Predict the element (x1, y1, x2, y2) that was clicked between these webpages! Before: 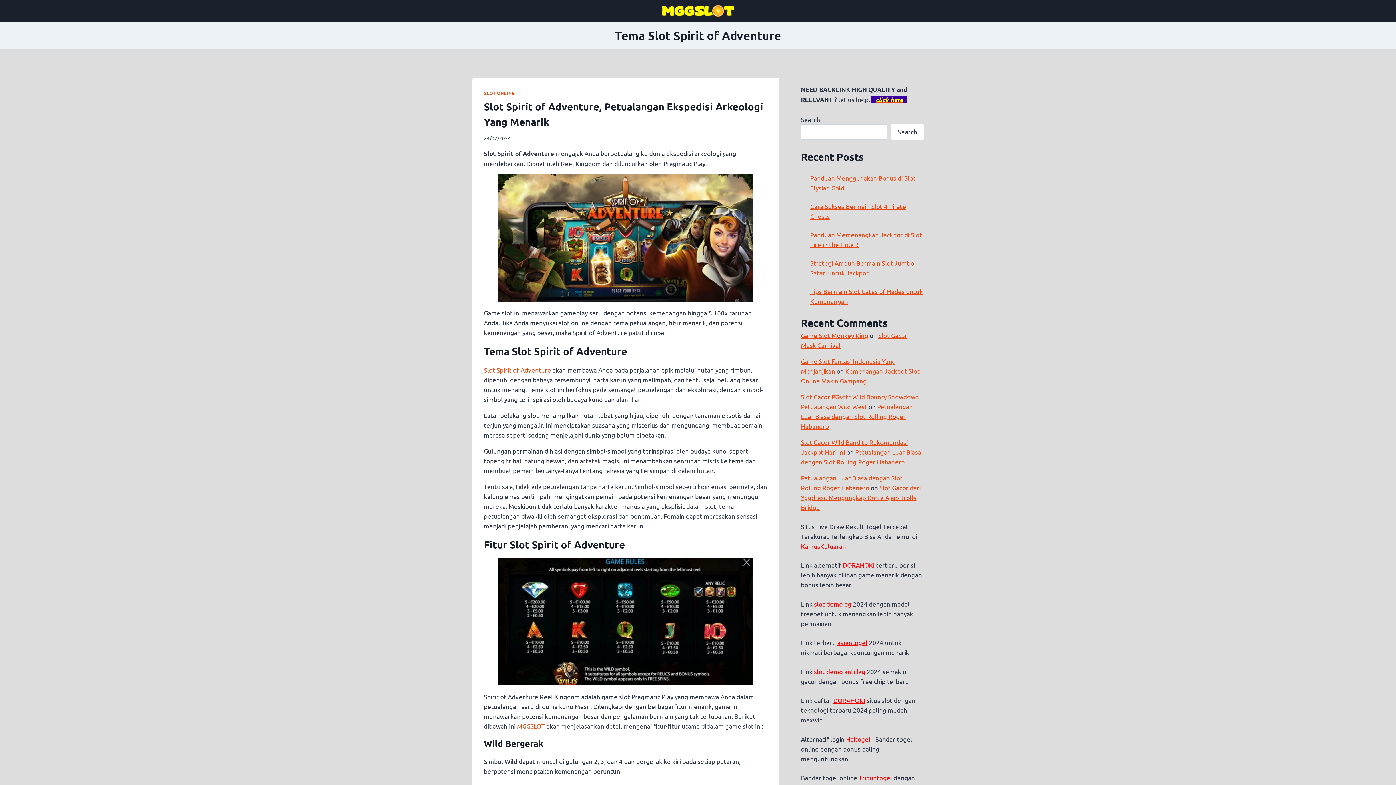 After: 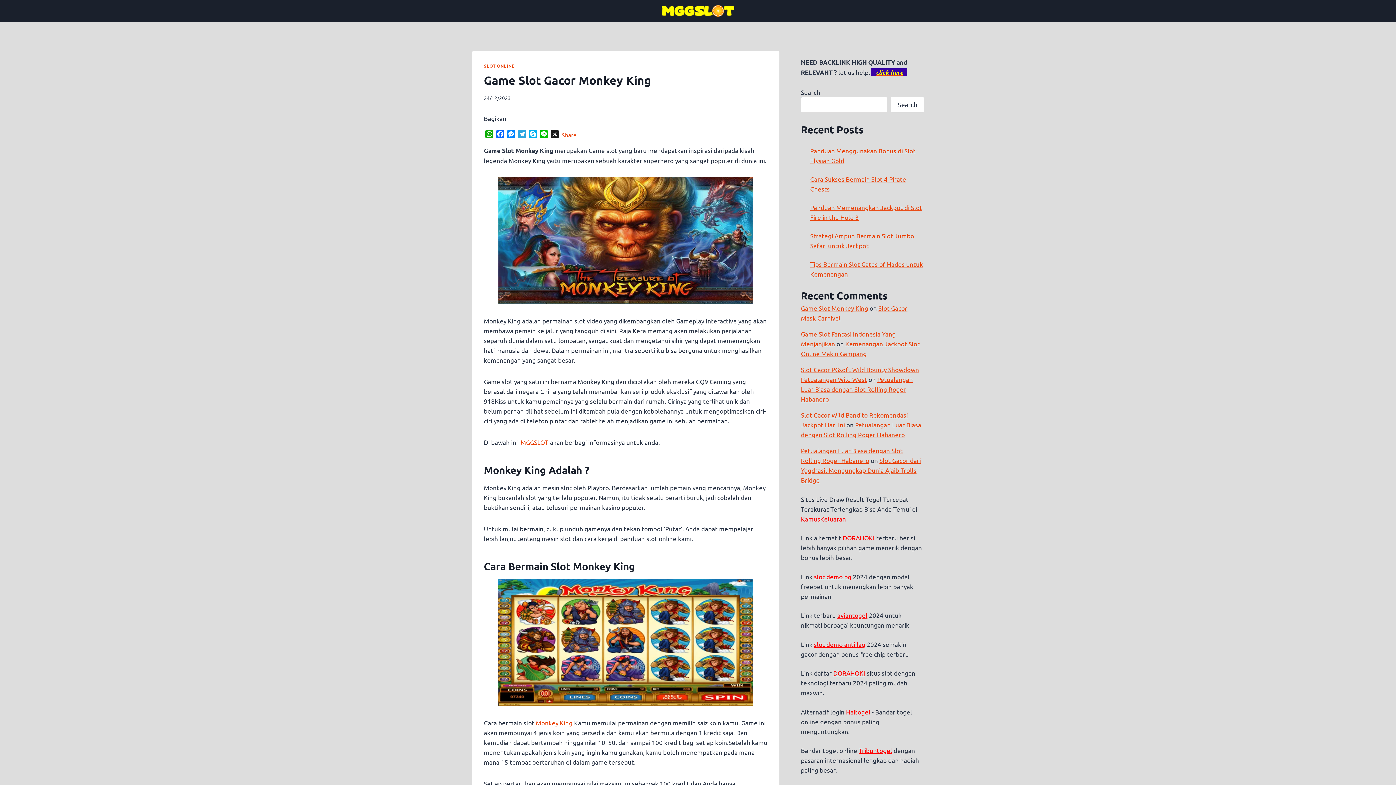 Action: label: Game Slot Monkey King bbox: (801, 331, 868, 339)